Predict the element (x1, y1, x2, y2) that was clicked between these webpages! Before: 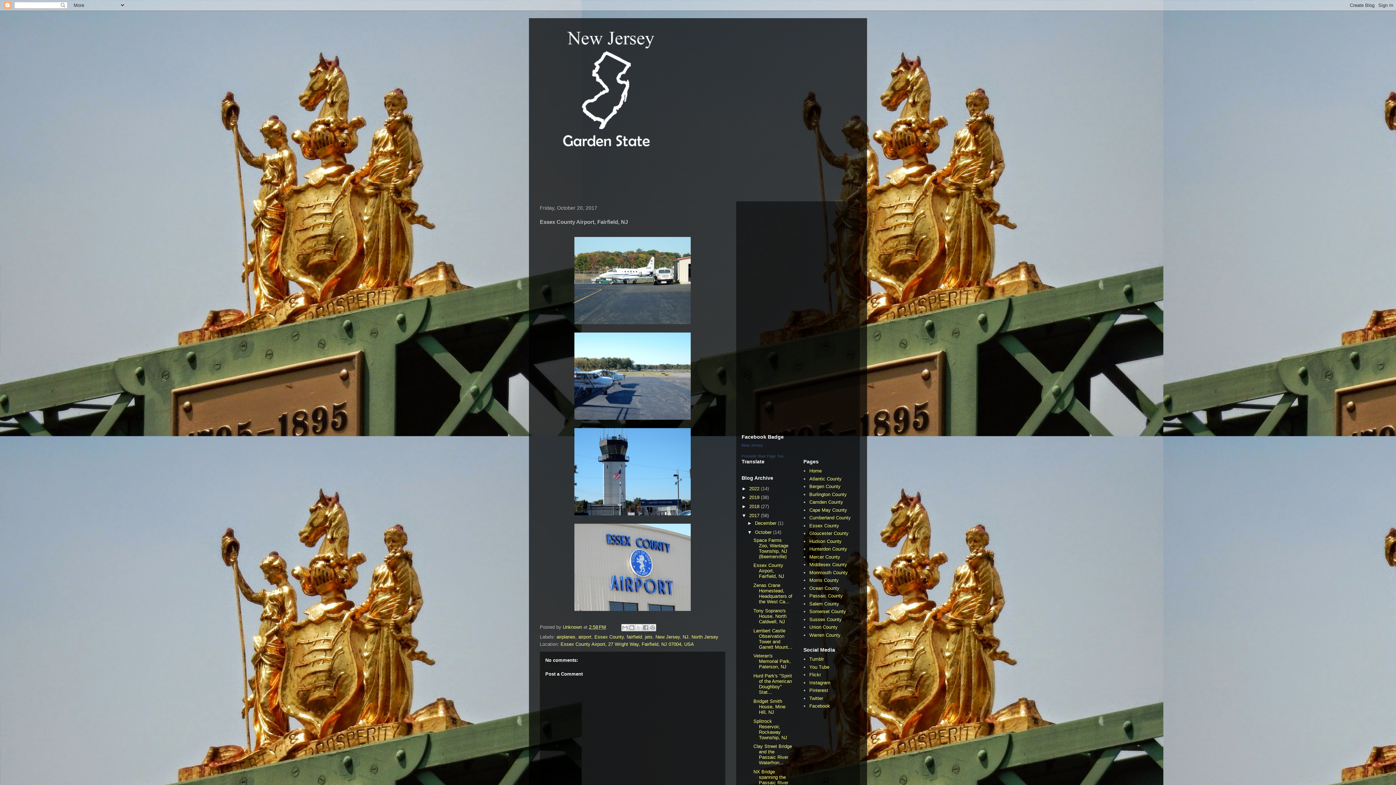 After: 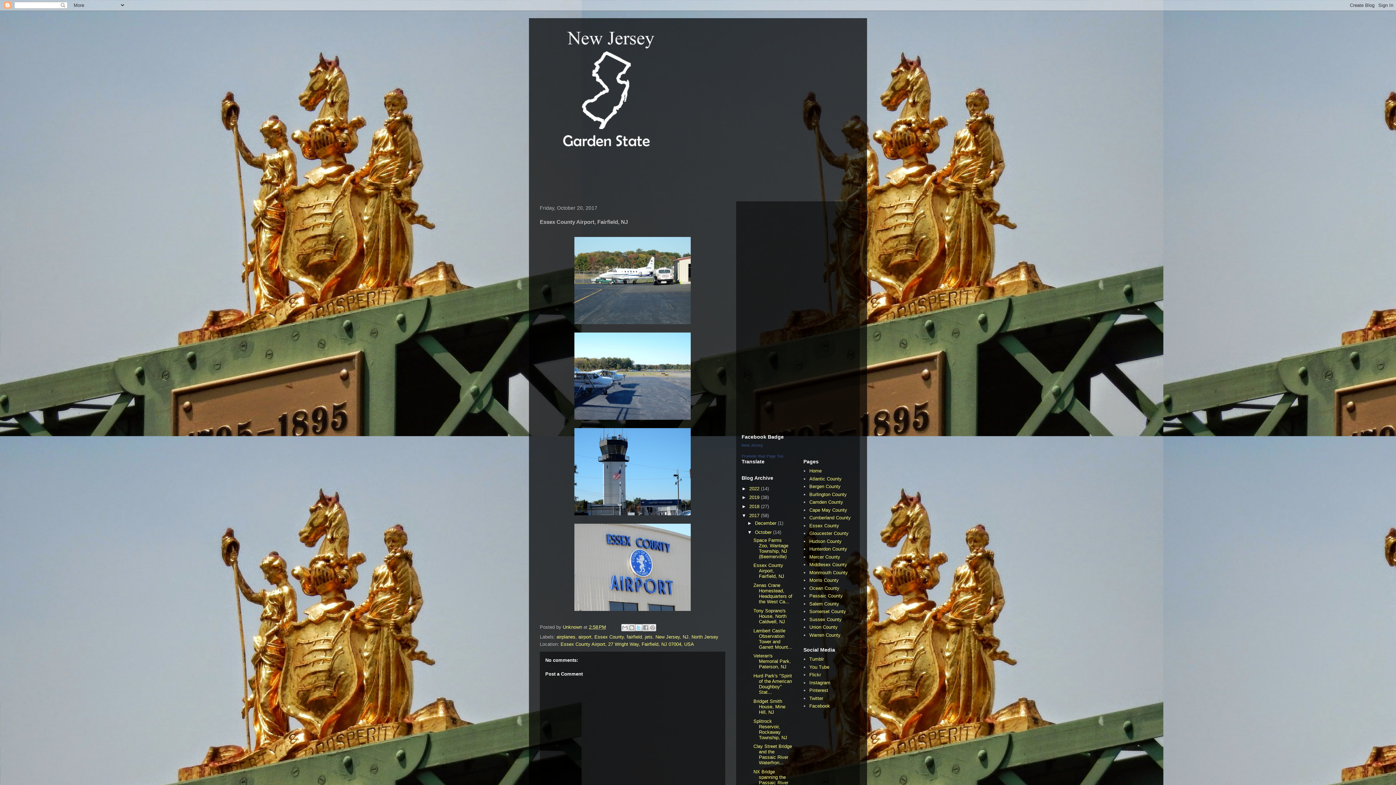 Action: bbox: (635, 624, 642, 631) label: Share to X